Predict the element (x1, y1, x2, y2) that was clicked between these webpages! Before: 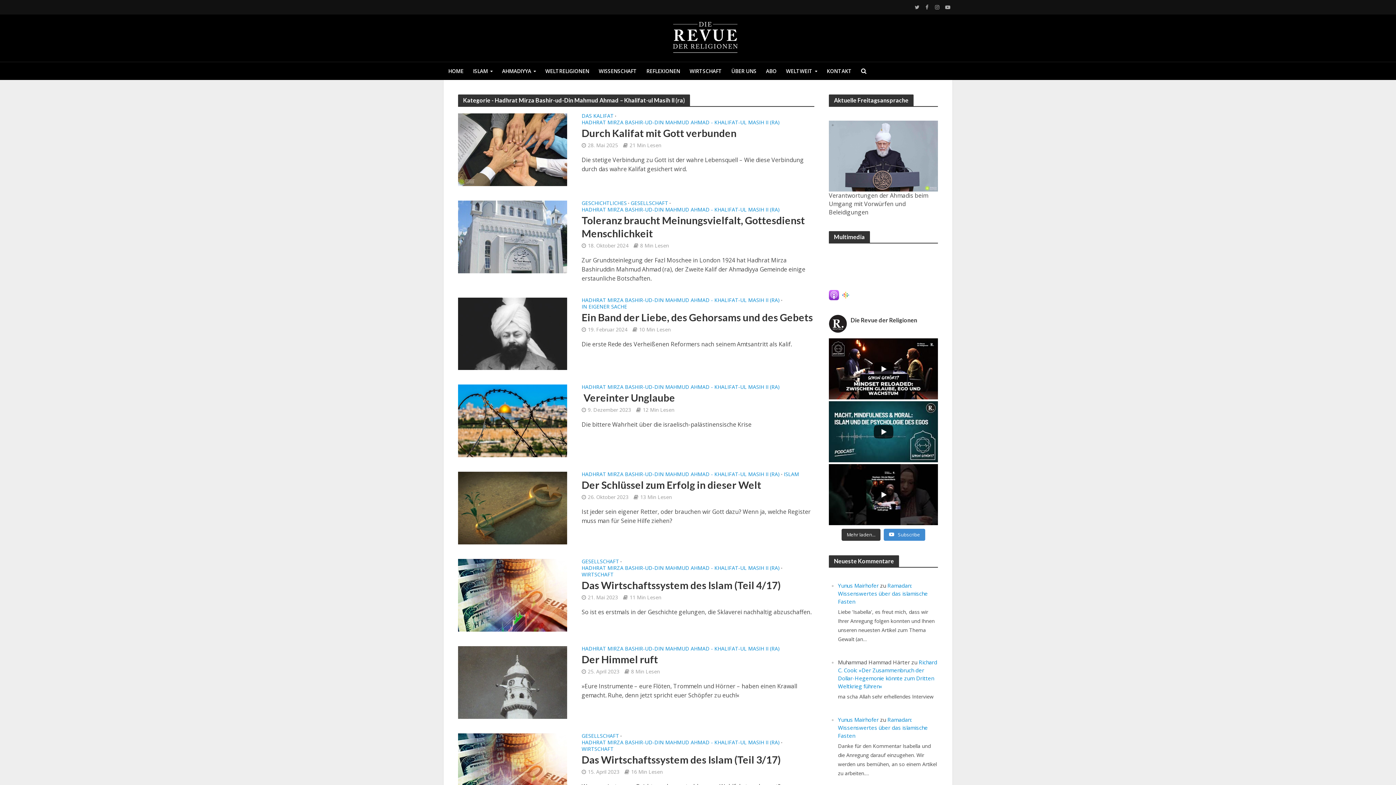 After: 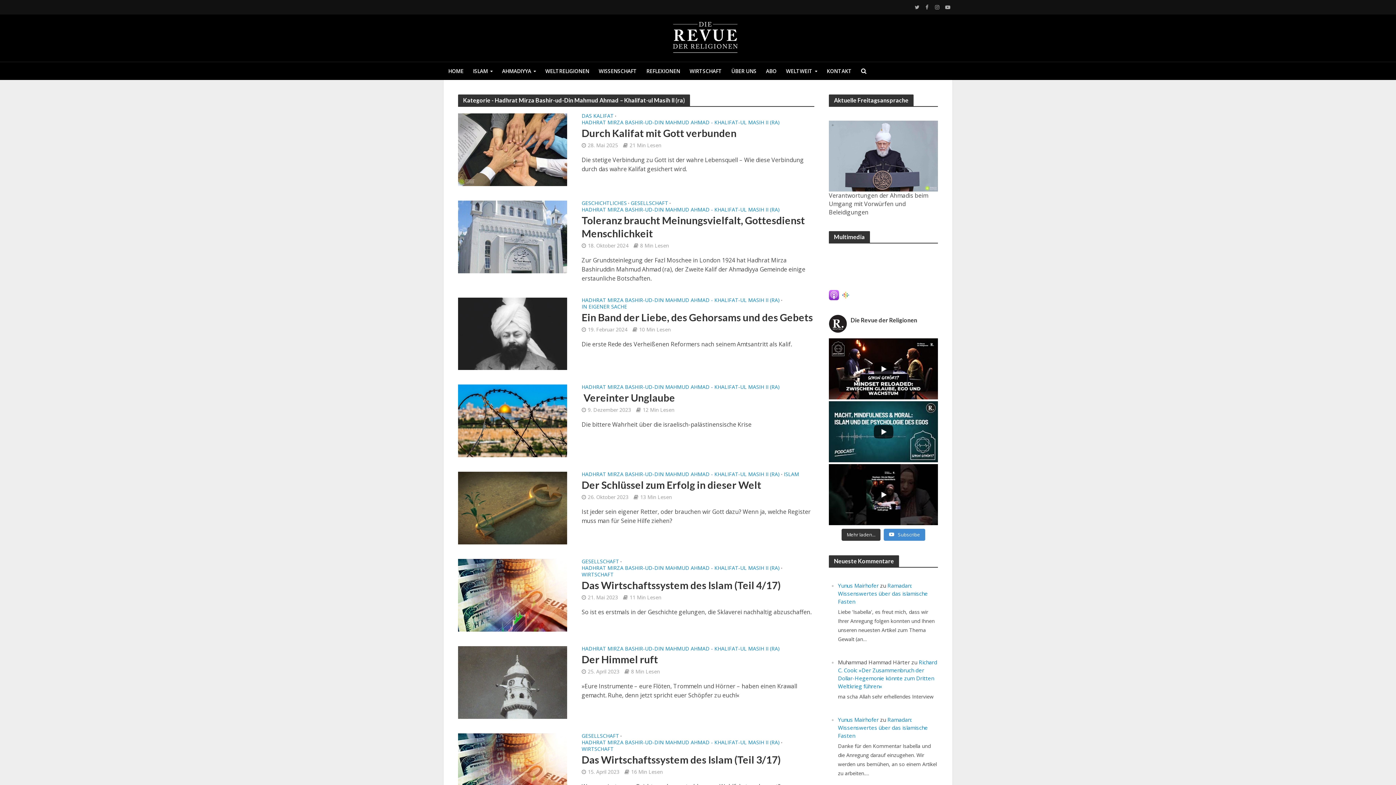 Action: label: HADHRAT MIRZA BASHIR-UD-DIN MAHMUD AHMAD - KHALIFAT-UL MASIH II (RA) bbox: (581, 297, 780, 304)